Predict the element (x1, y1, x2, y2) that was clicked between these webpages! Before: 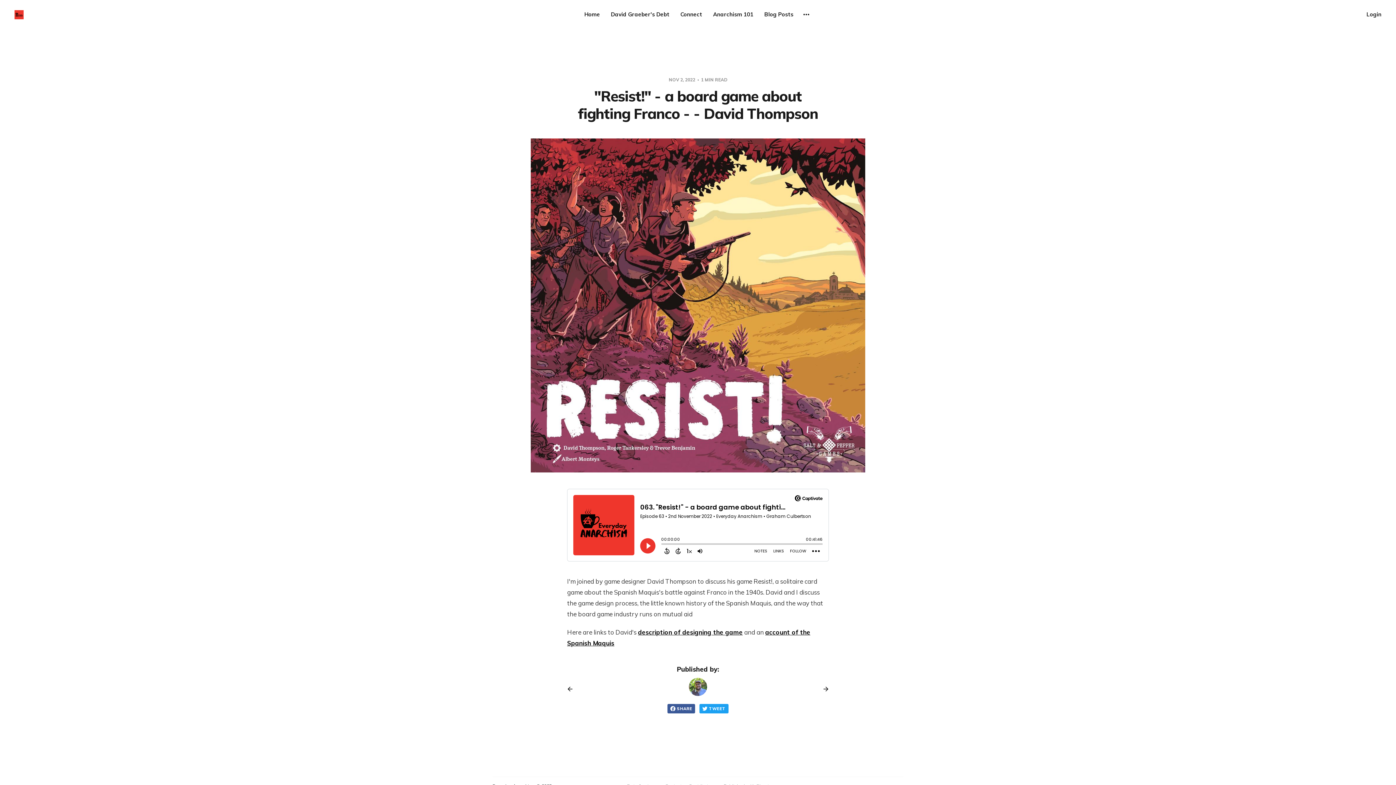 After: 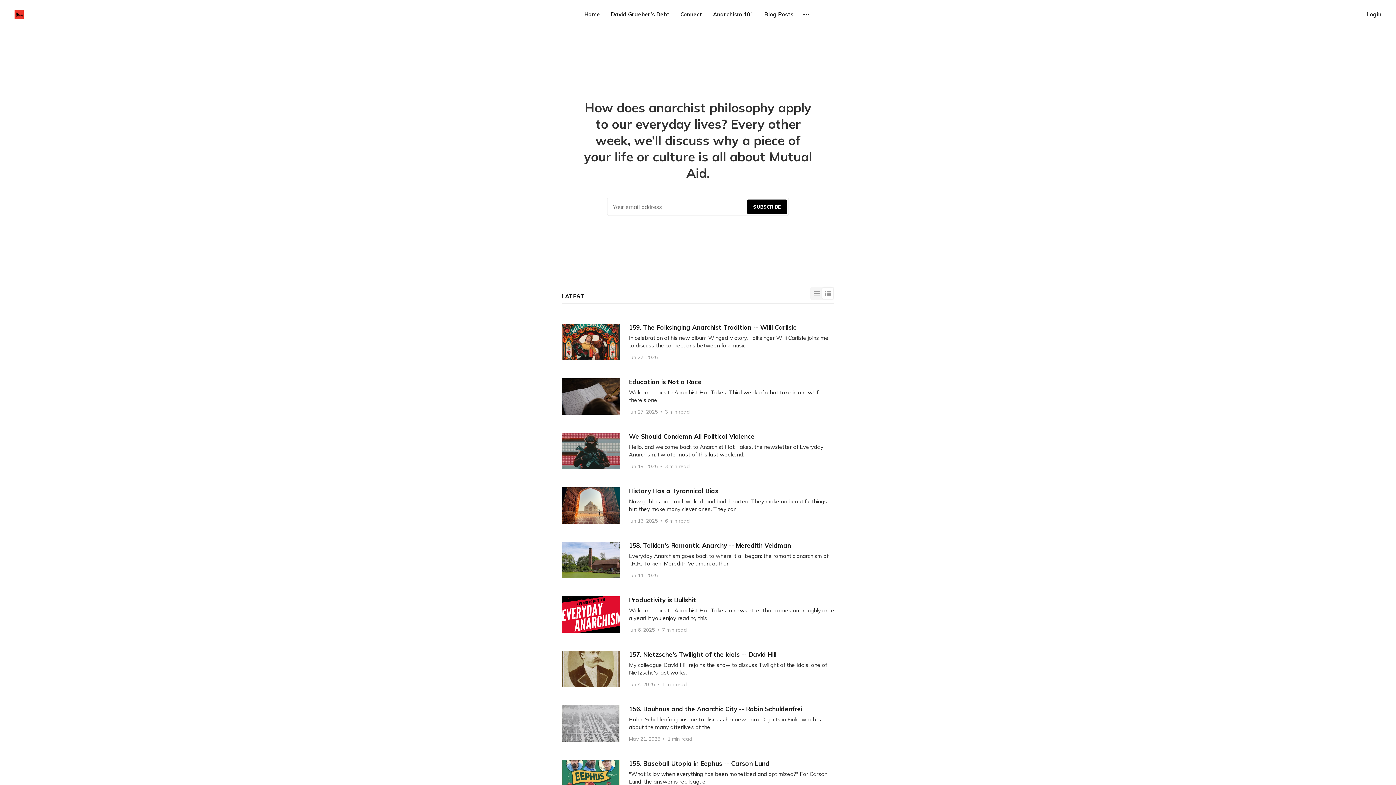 Action: label: Home bbox: (584, 10, 600, 18)